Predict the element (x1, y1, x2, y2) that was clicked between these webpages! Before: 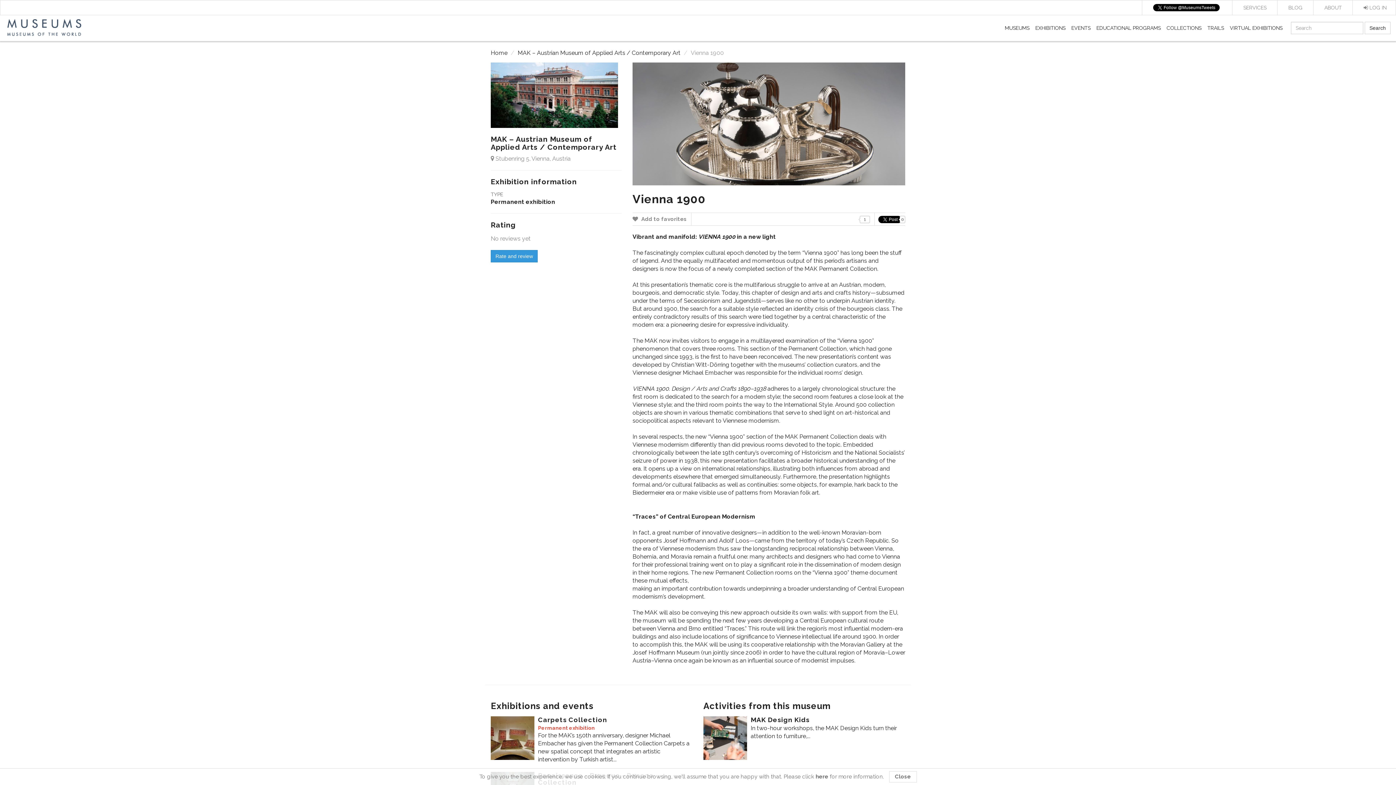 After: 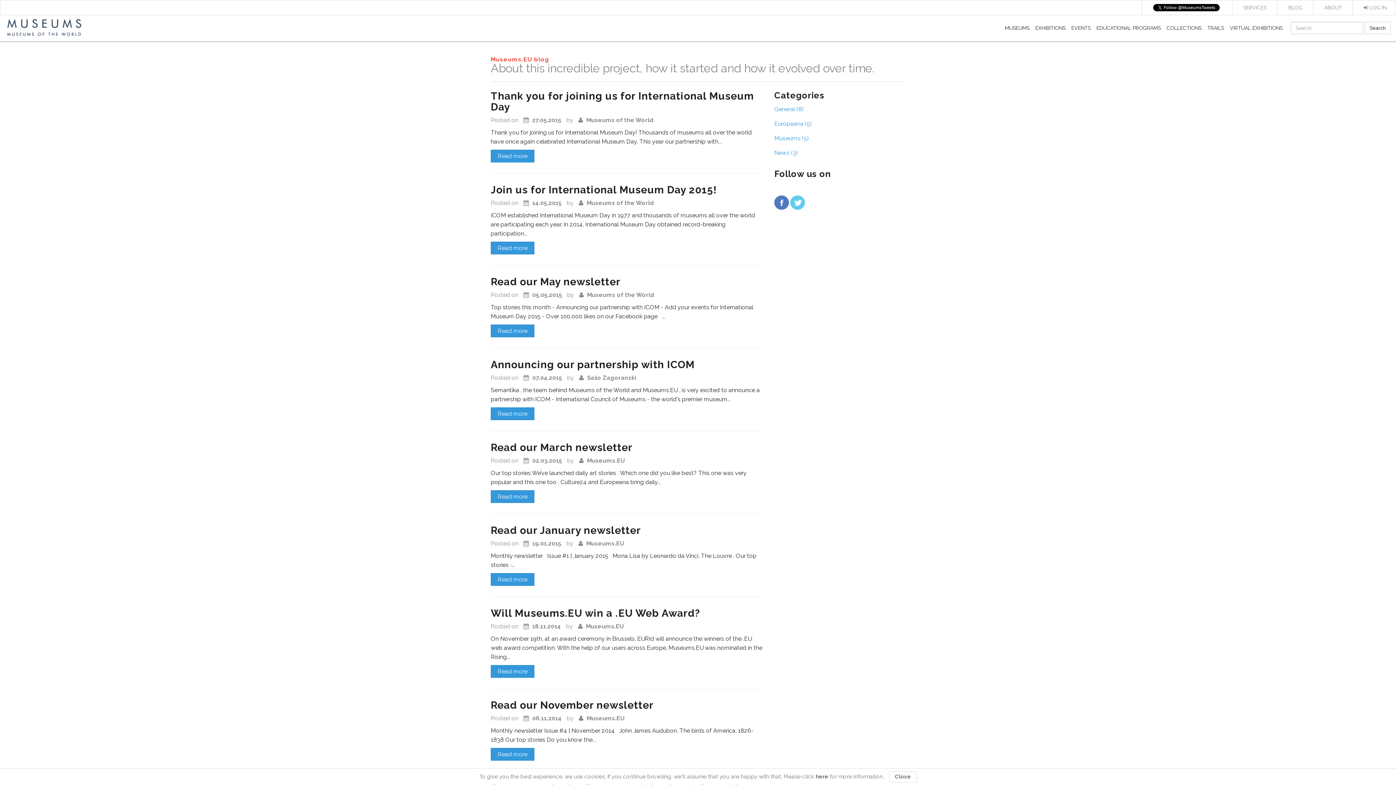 Action: label: BLOG bbox: (1277, 0, 1313, 14)